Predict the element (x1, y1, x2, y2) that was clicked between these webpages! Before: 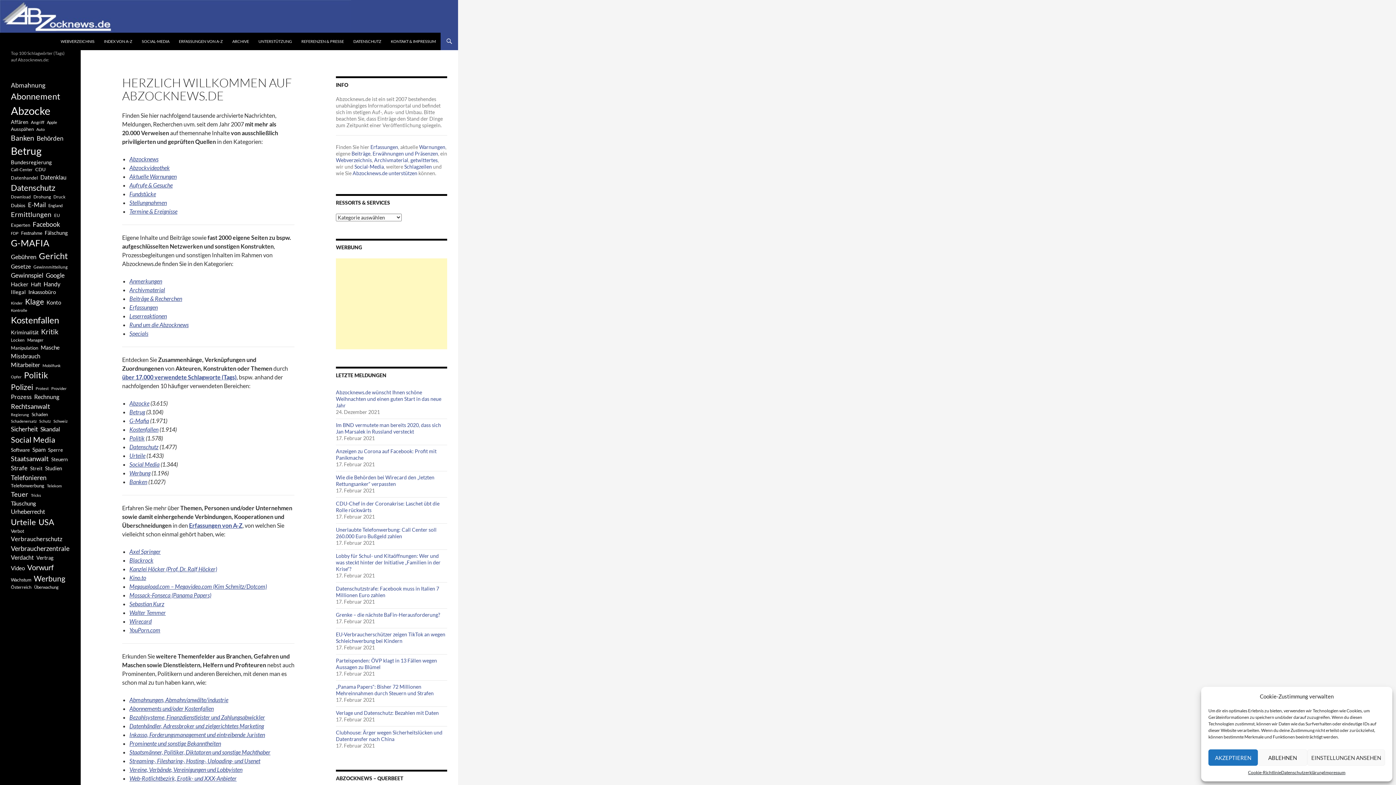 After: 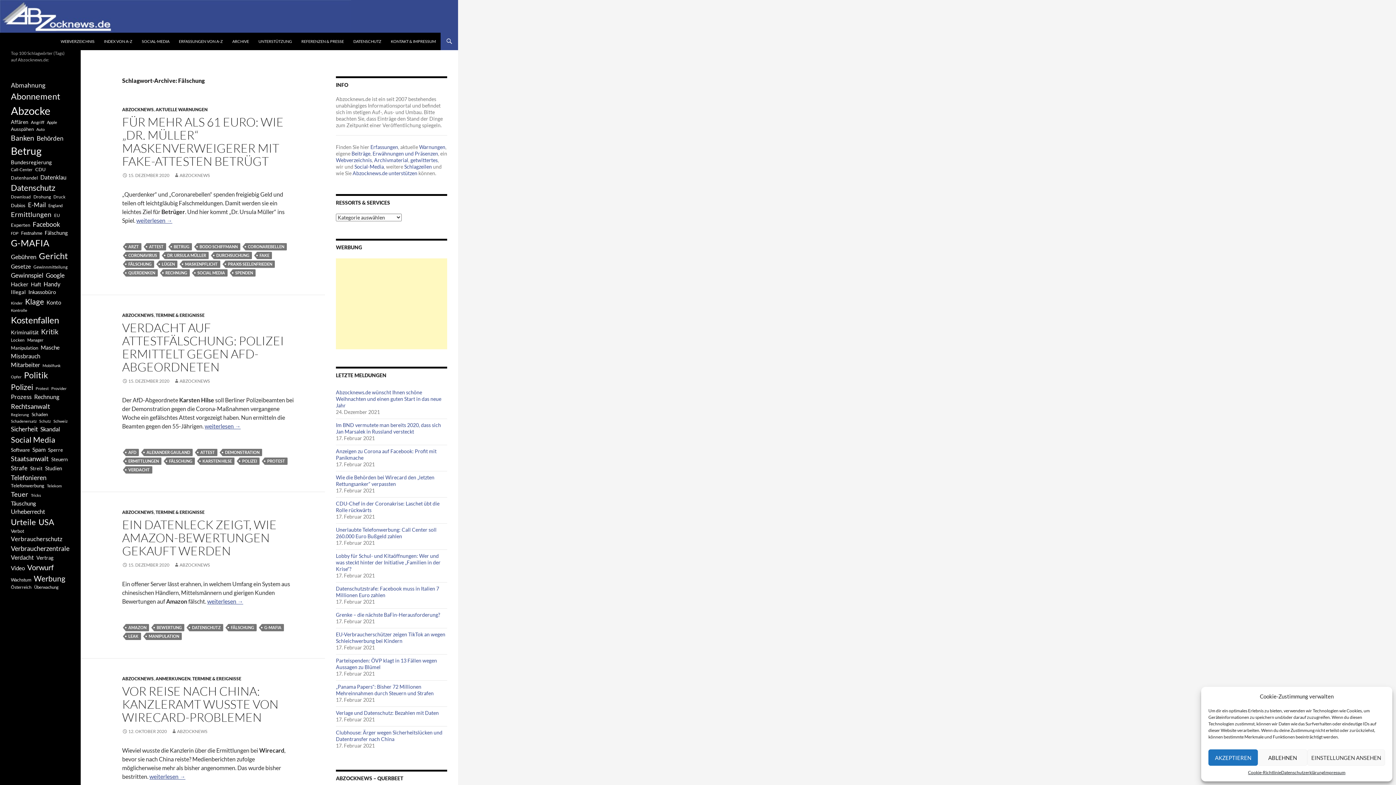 Action: label: Fälschung (524 Einträge) bbox: (44, 229, 67, 236)